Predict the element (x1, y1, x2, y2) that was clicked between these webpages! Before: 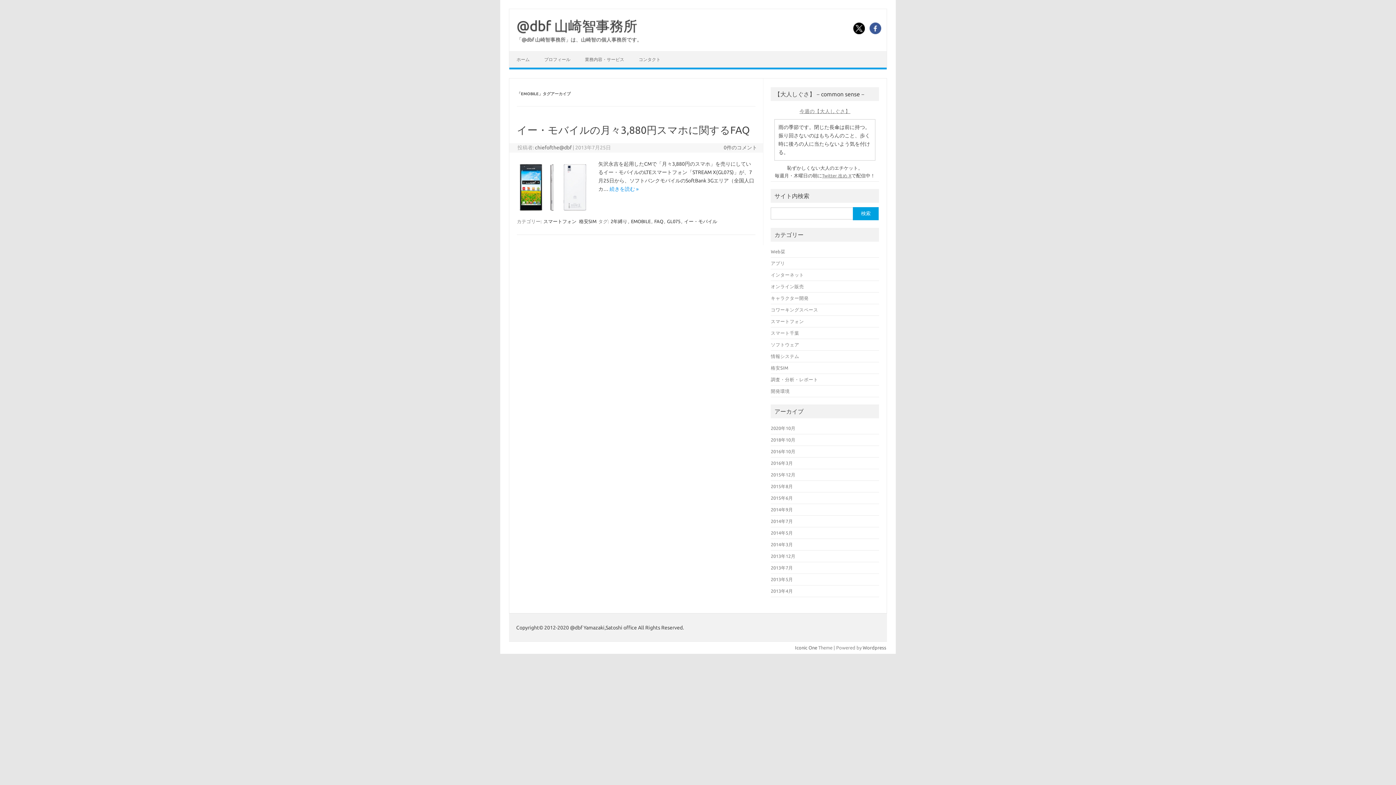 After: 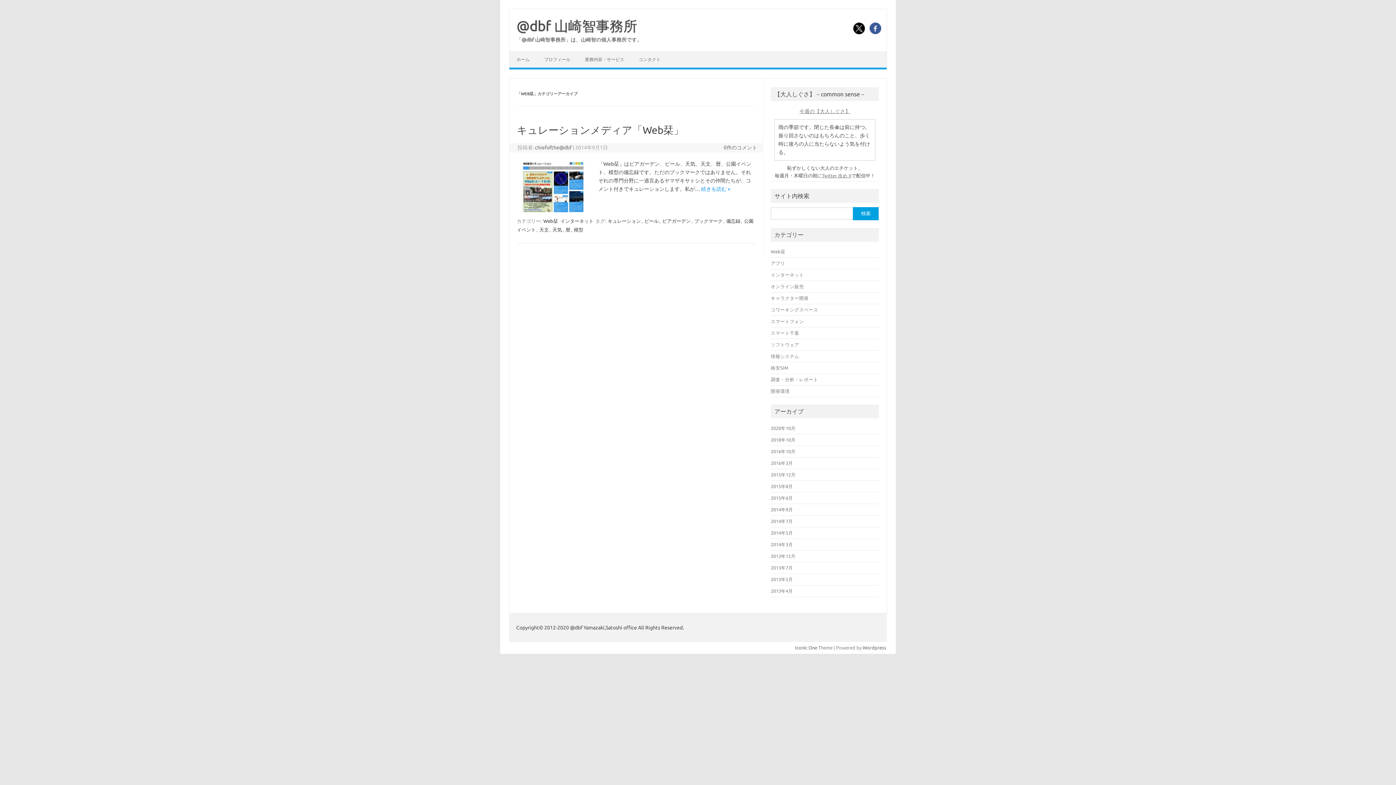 Action: label: Web栞 bbox: (771, 249, 785, 254)